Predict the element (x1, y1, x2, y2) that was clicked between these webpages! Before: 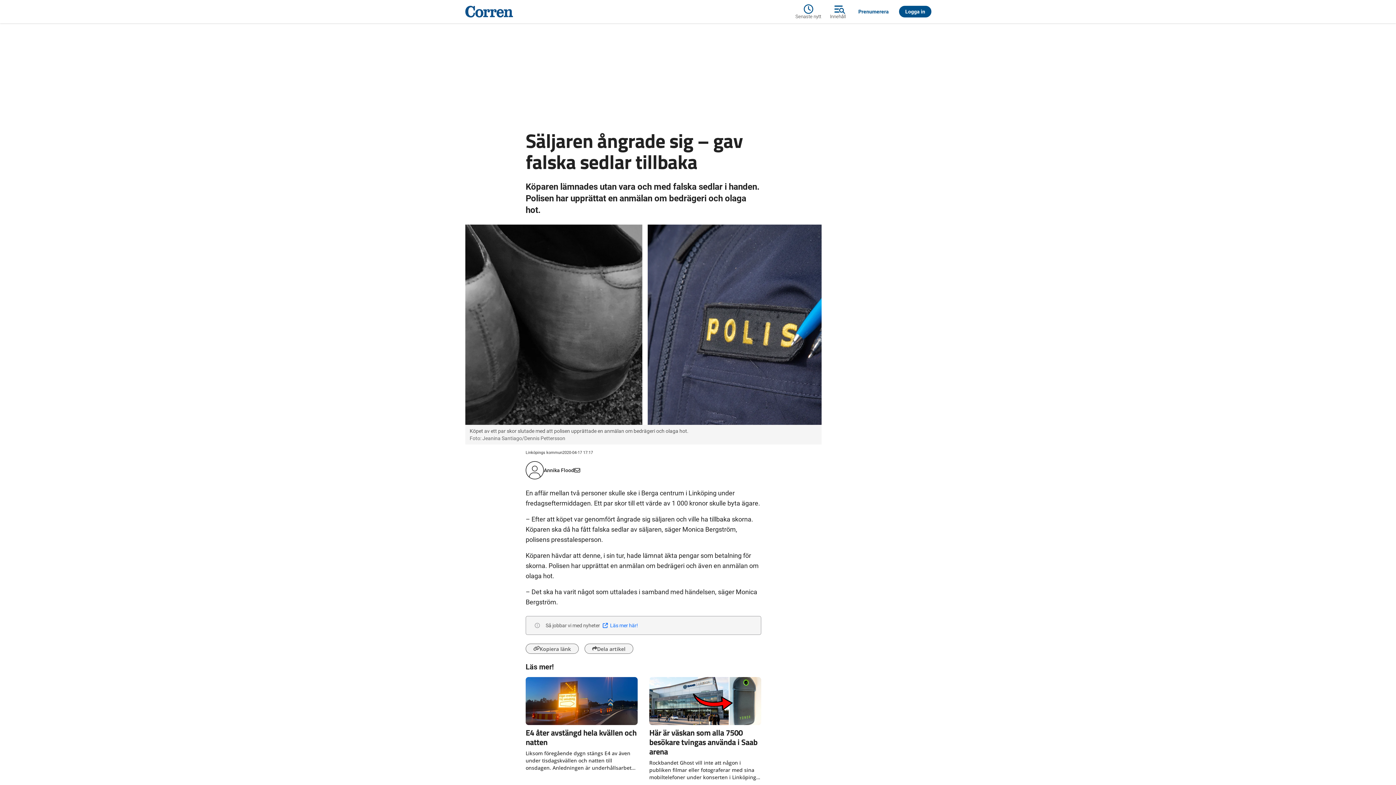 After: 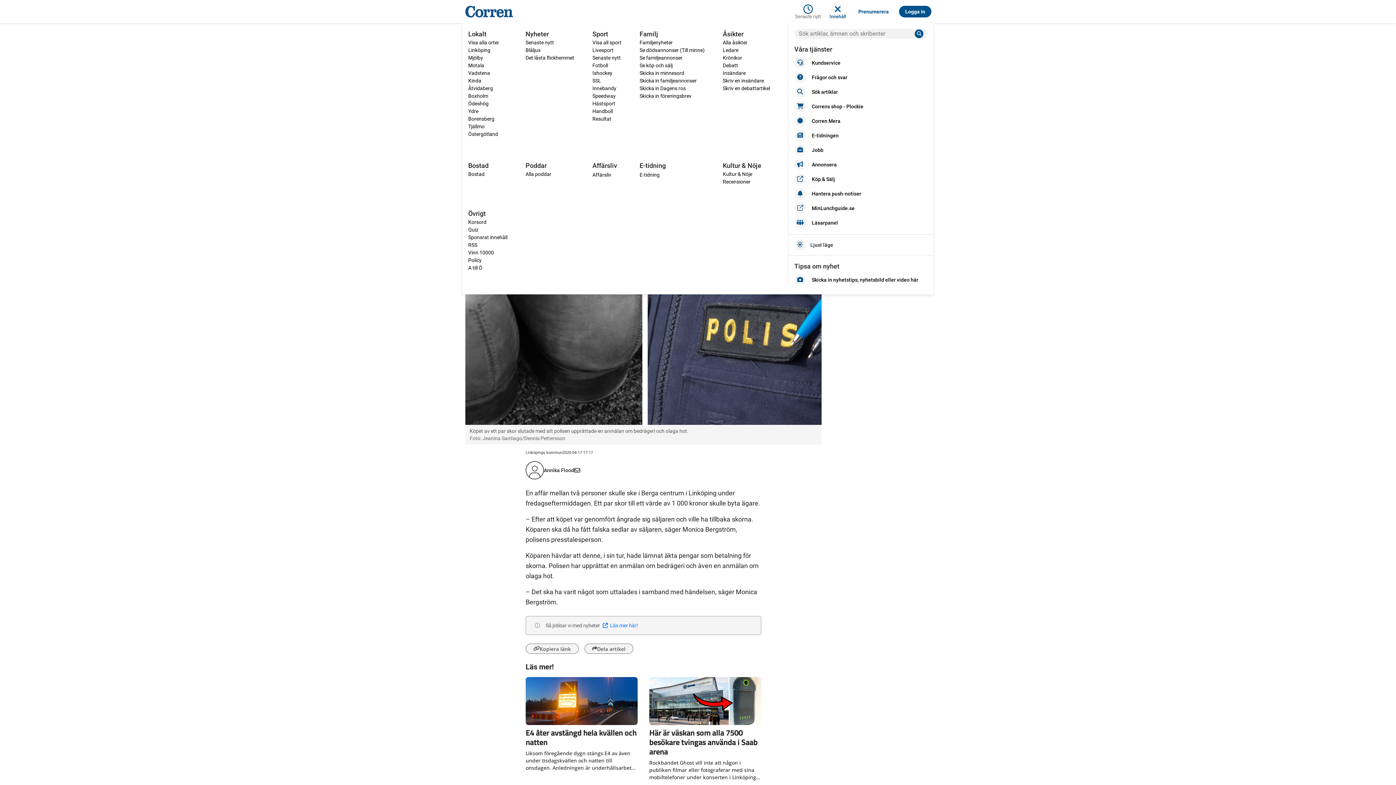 Action: label: Innehåll bbox: (825, 2, 850, 20)